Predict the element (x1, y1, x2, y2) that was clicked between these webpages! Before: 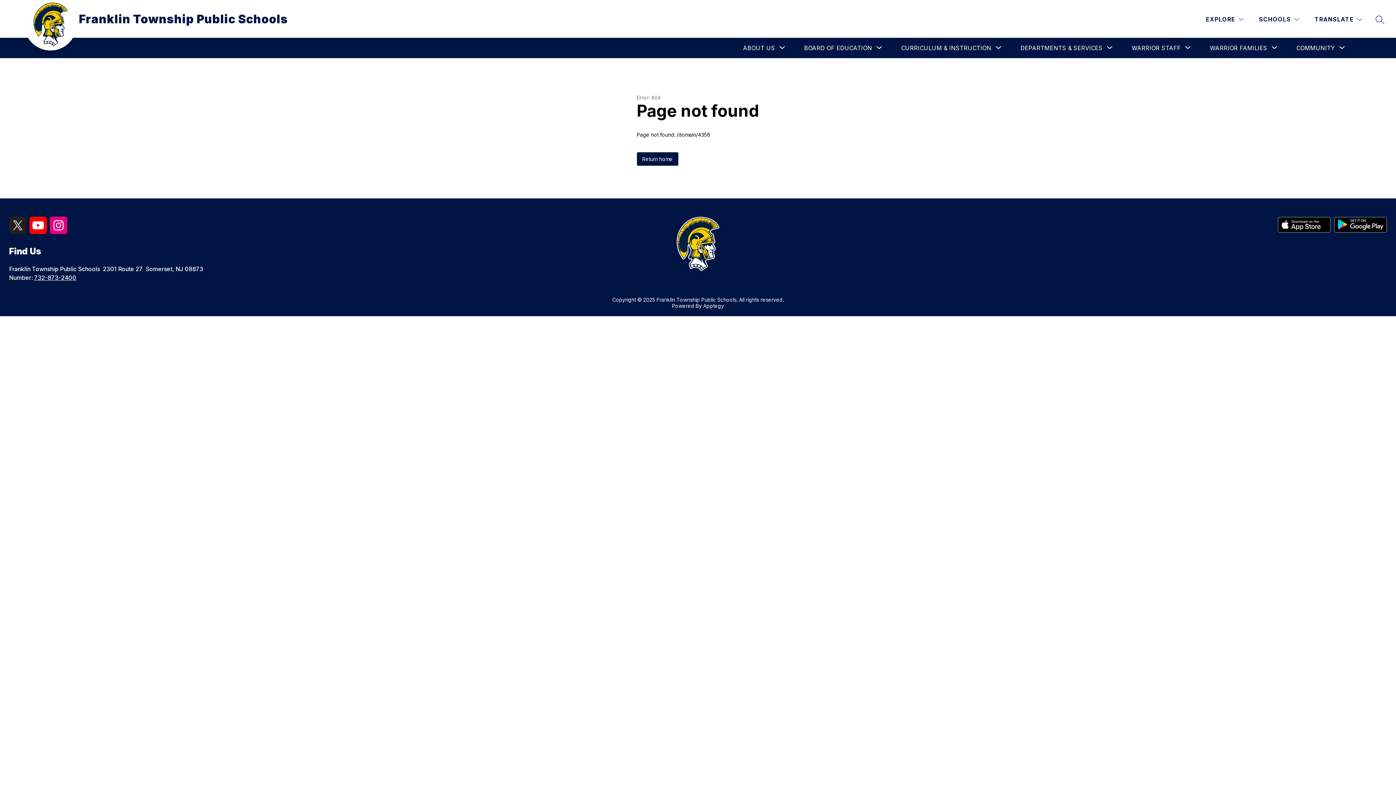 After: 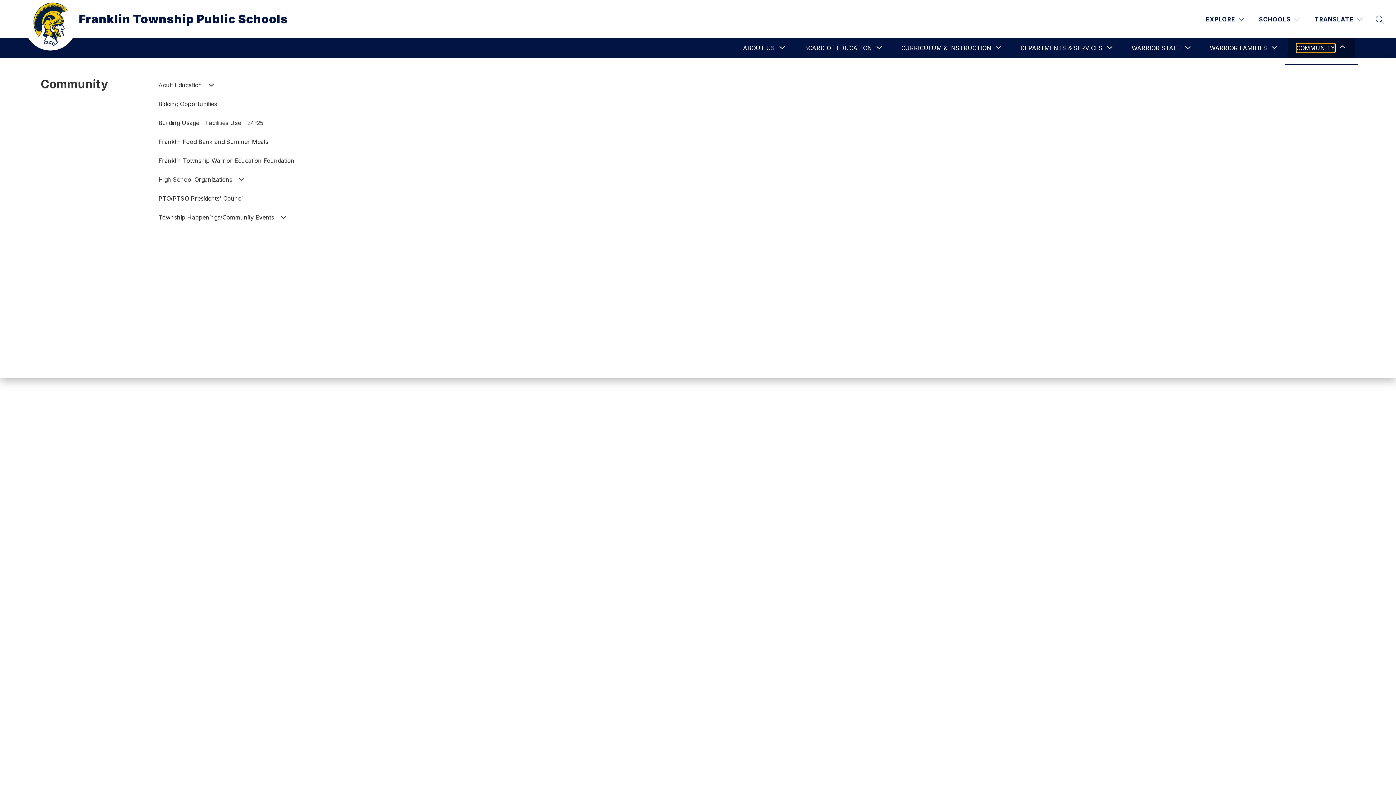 Action: label: Show submenu for Community bbox: (1296, 43, 1335, 52)